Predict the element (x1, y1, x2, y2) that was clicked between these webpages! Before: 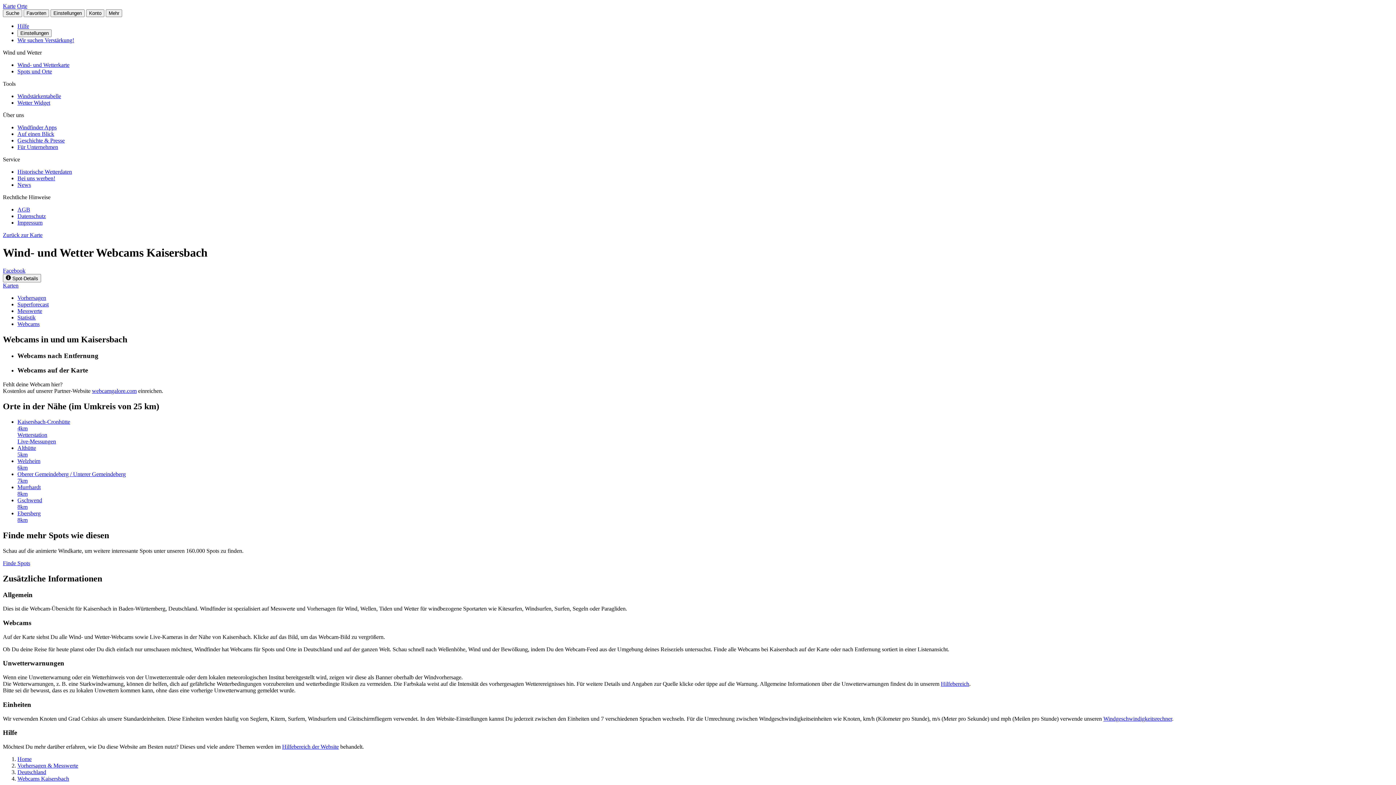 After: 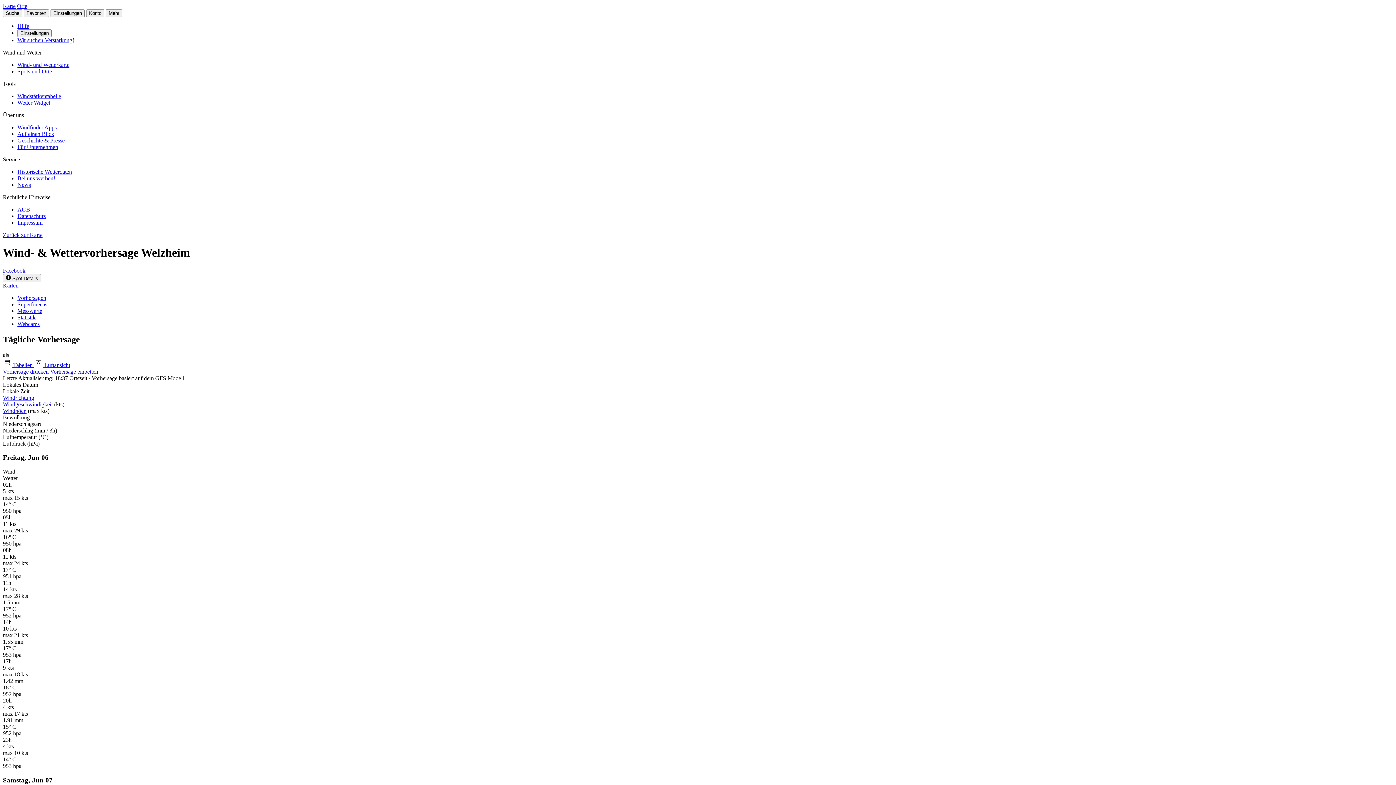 Action: bbox: (17, 458, 1393, 471) label: Welzheim
6km